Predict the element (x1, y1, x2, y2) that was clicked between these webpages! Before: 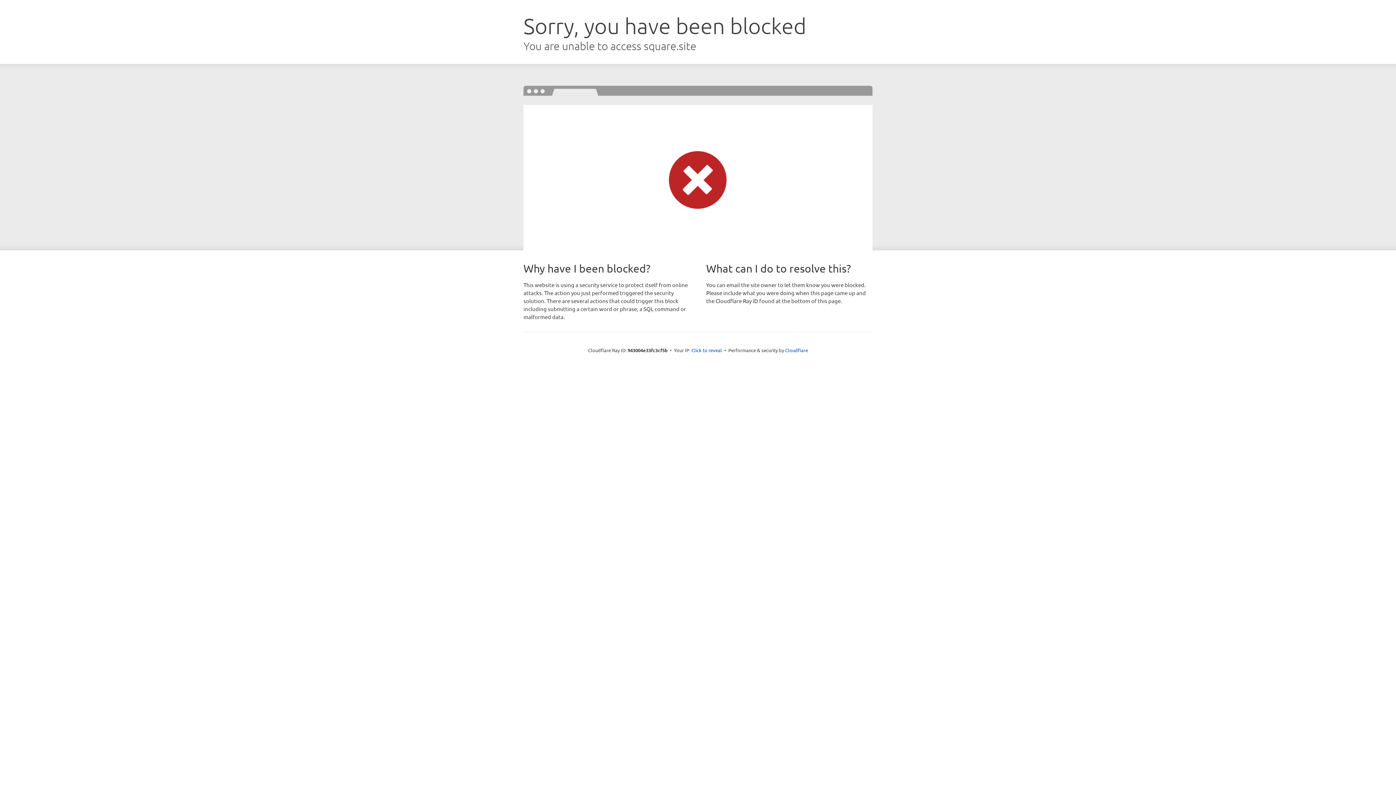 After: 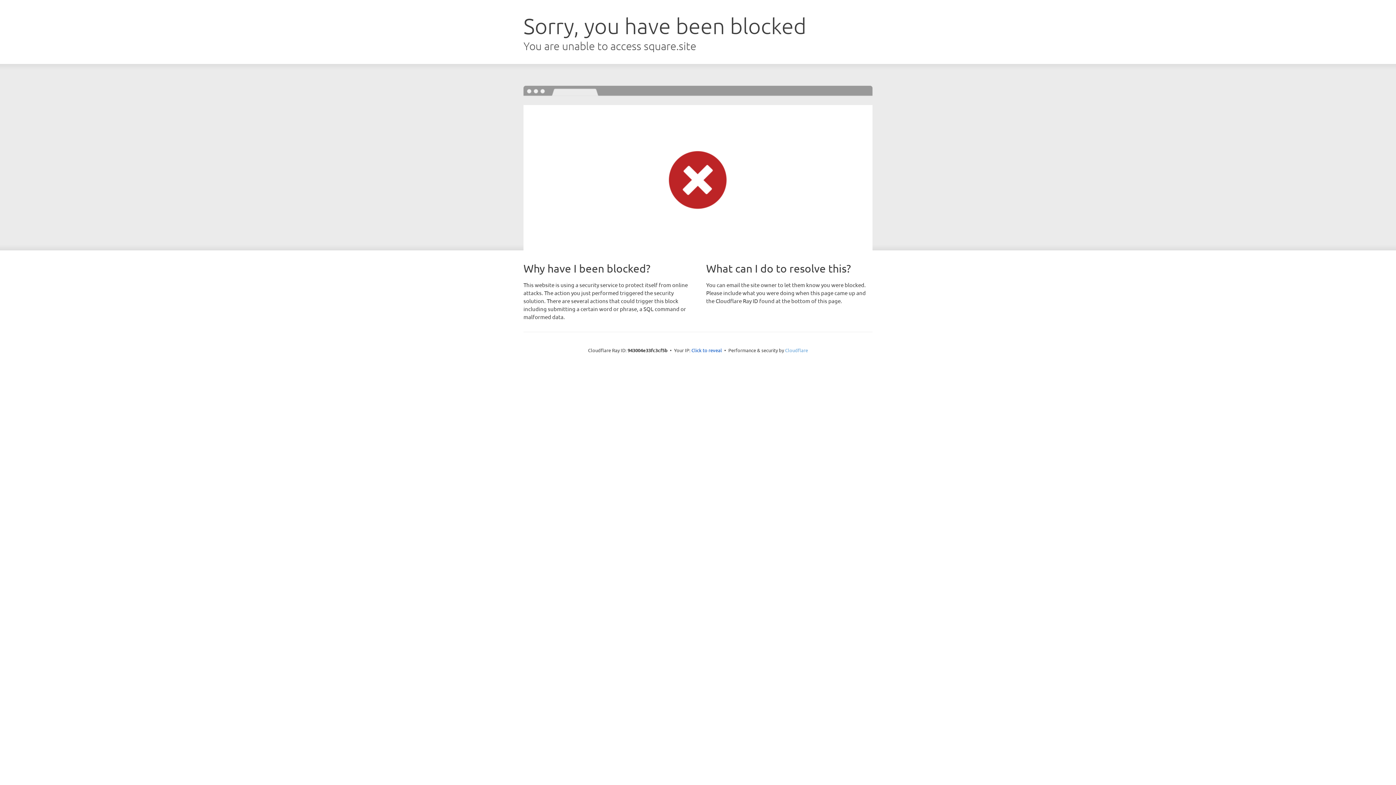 Action: bbox: (785, 347, 808, 353) label: Cloudflare